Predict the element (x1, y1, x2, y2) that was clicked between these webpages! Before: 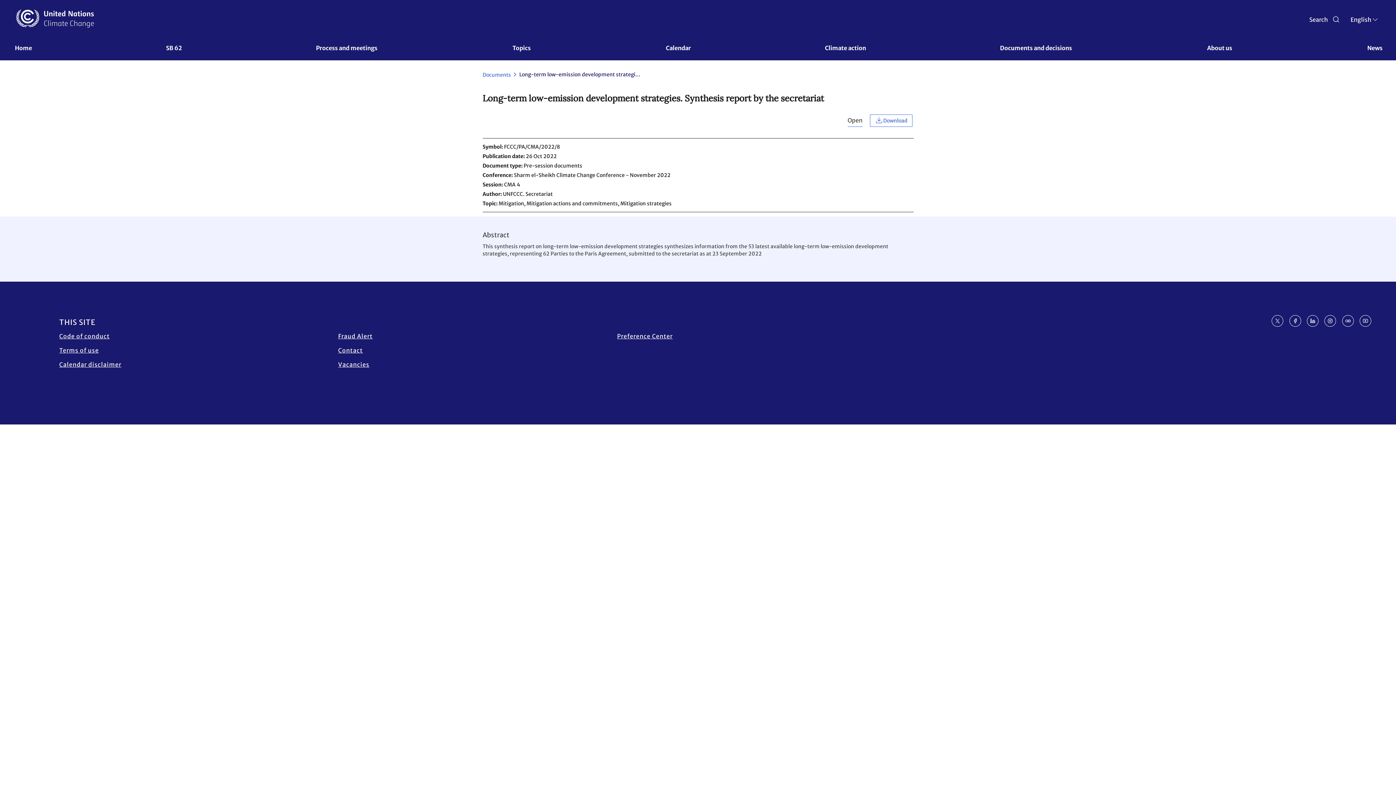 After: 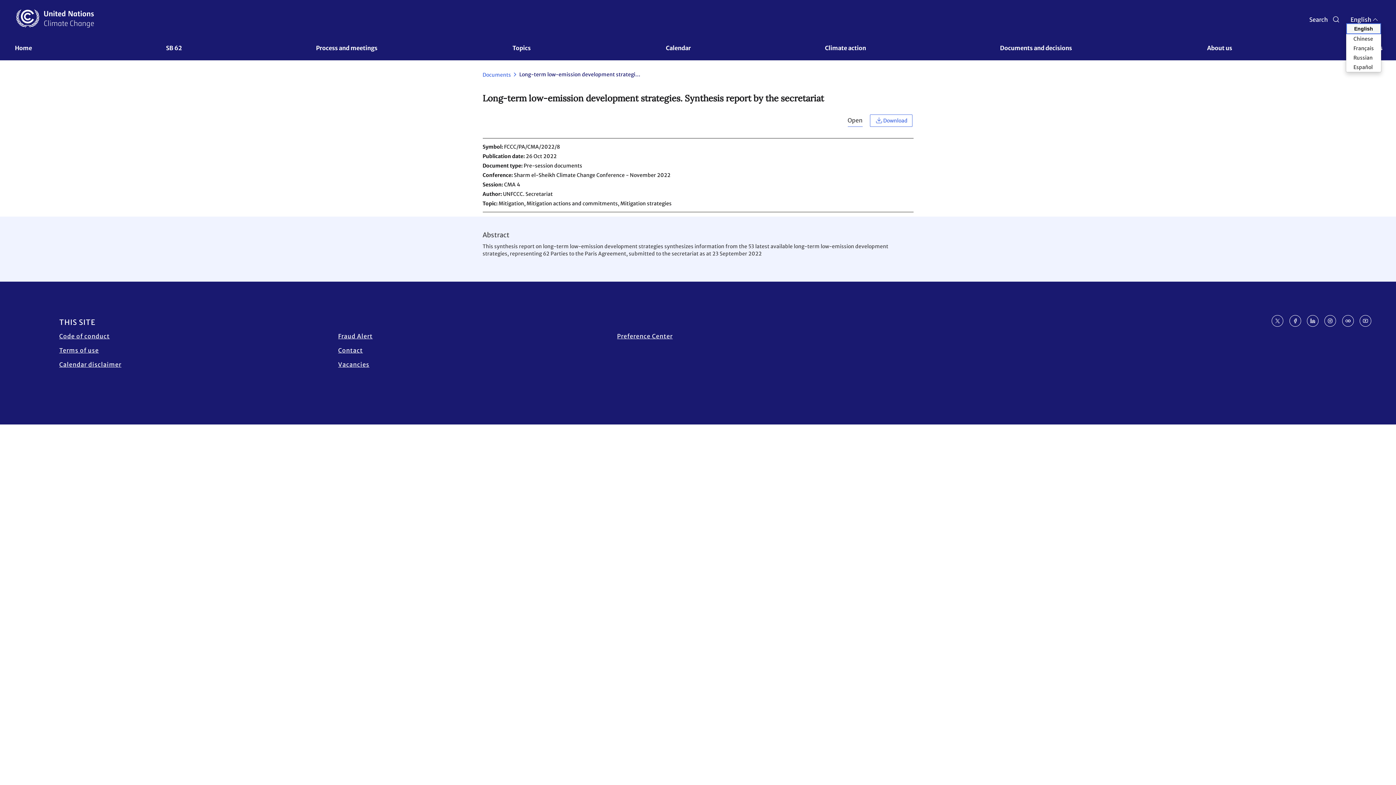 Action: label: English bbox: (1346, 13, 1383, 26)